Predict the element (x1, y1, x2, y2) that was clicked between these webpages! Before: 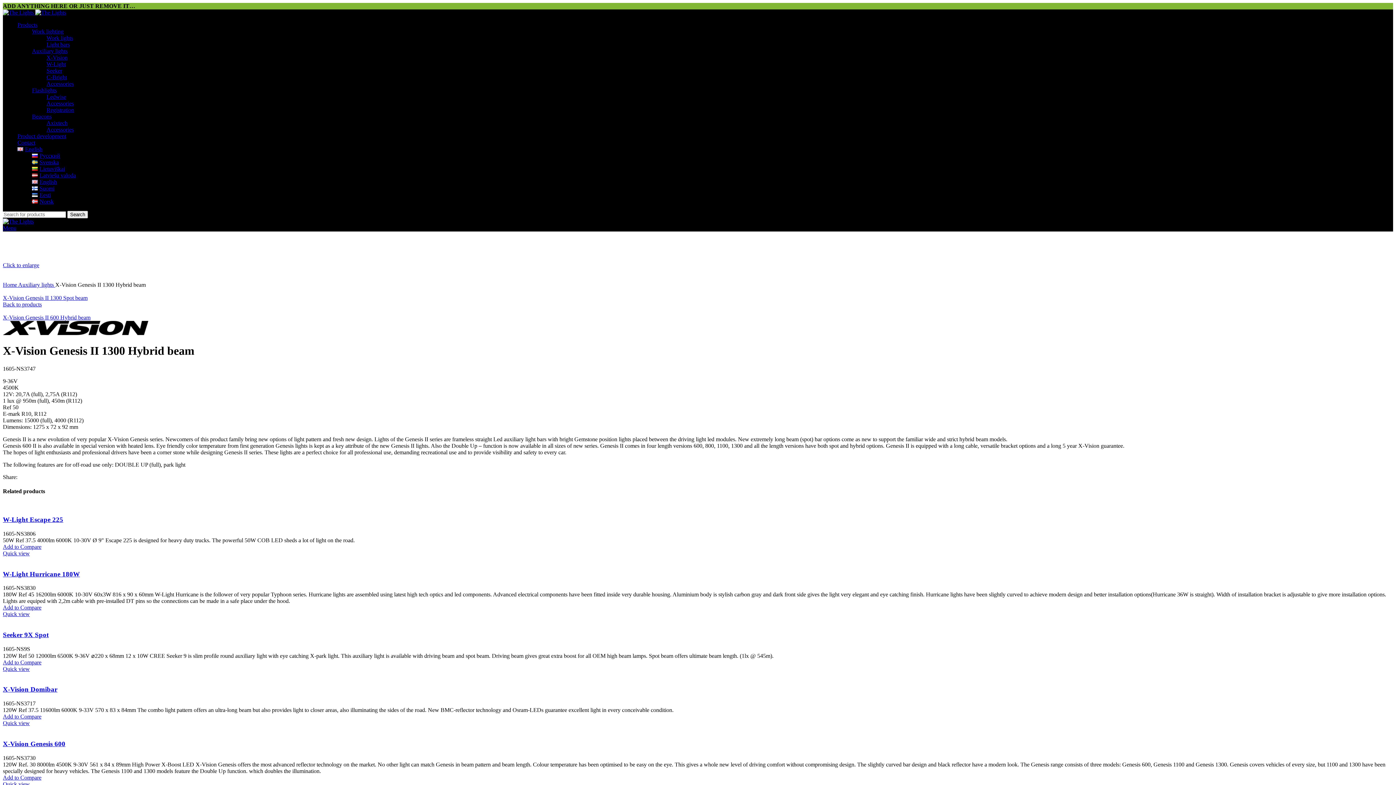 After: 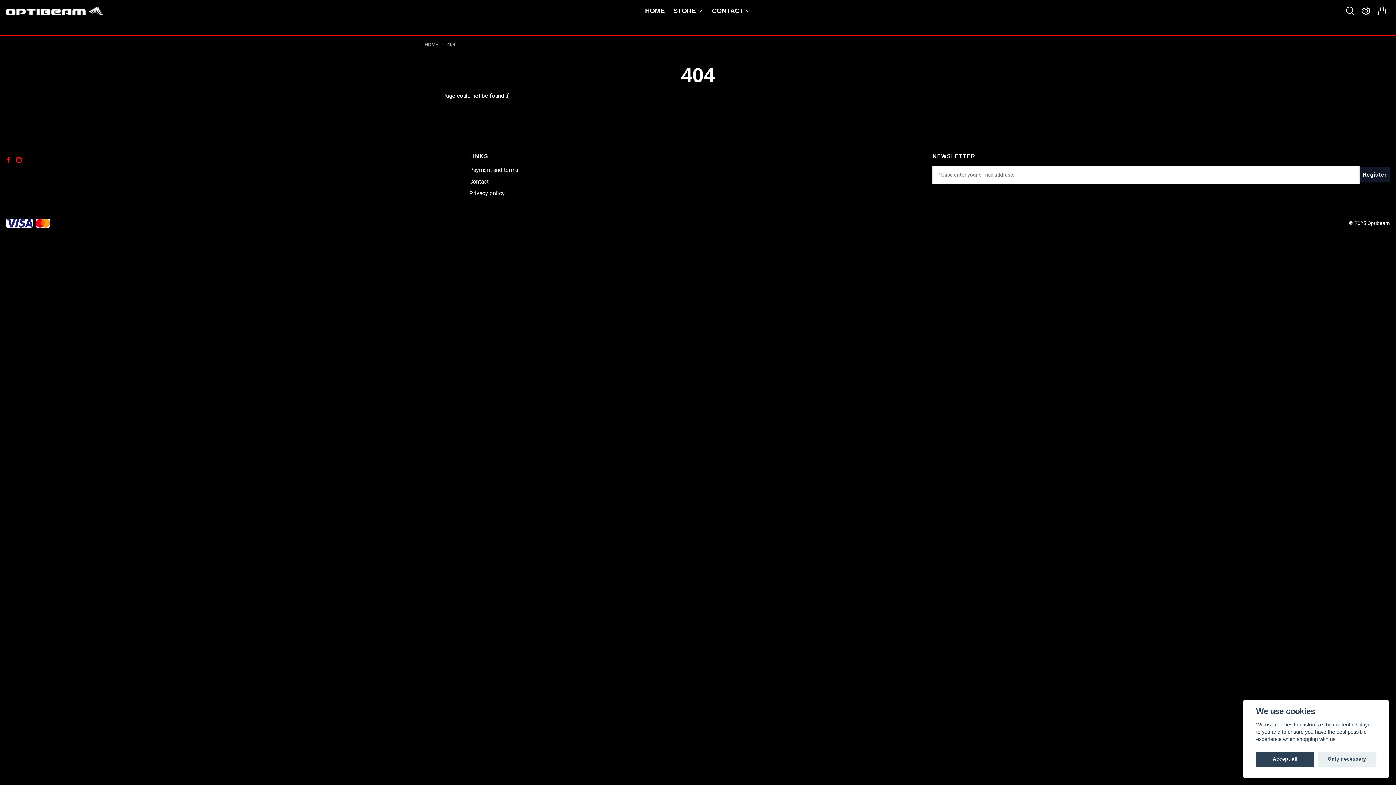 Action: label: Suomi bbox: (32, 185, 54, 191)